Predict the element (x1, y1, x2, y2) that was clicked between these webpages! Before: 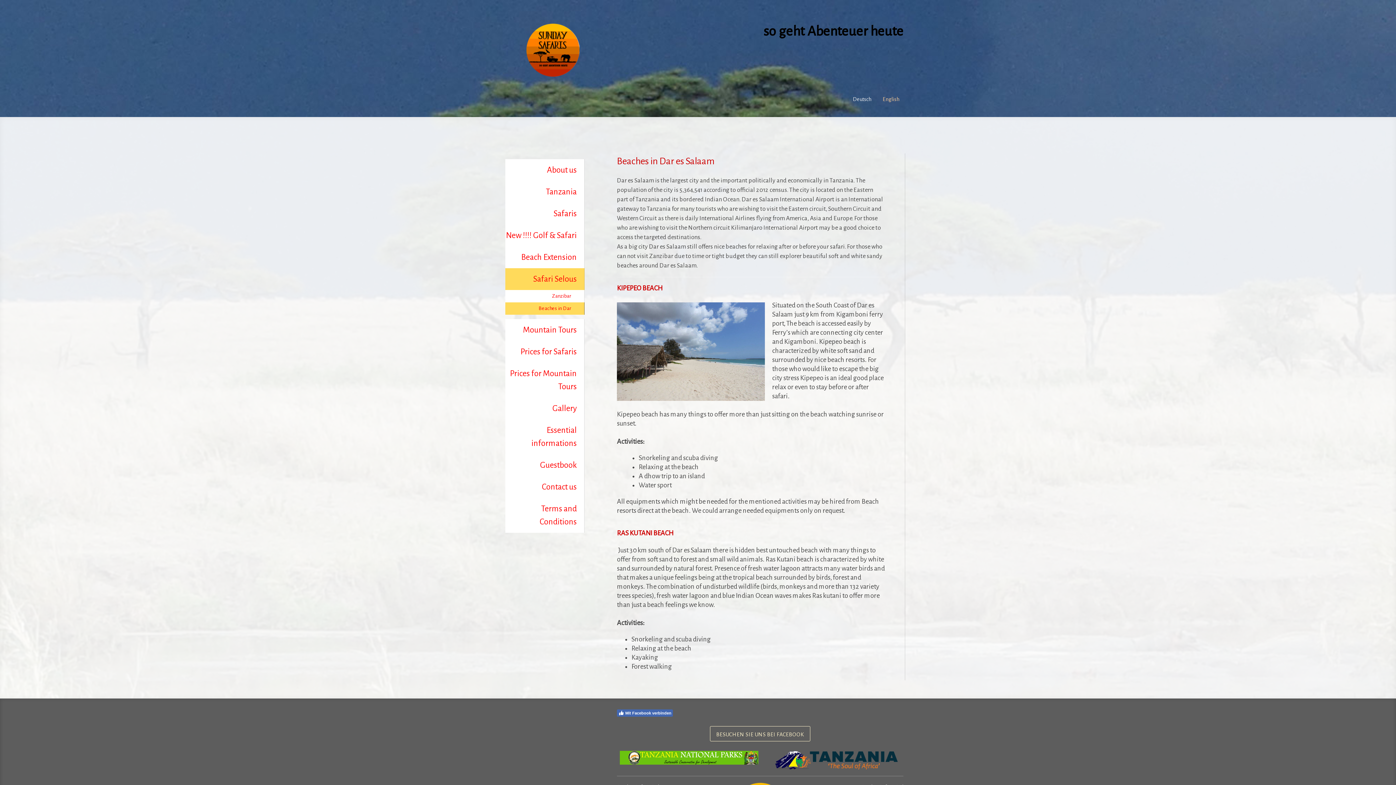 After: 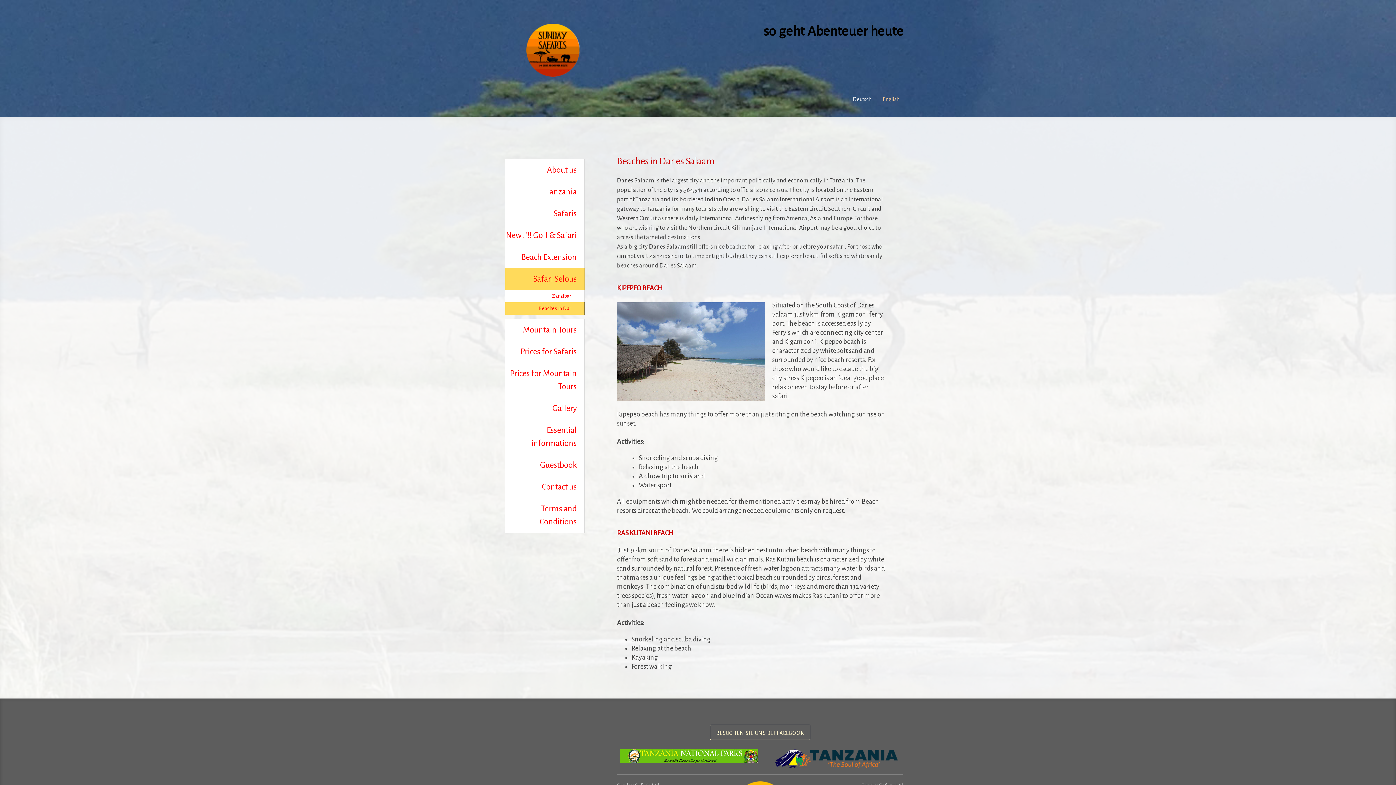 Action: bbox: (617, 709, 673, 717) label: Mit Facebook verbinden